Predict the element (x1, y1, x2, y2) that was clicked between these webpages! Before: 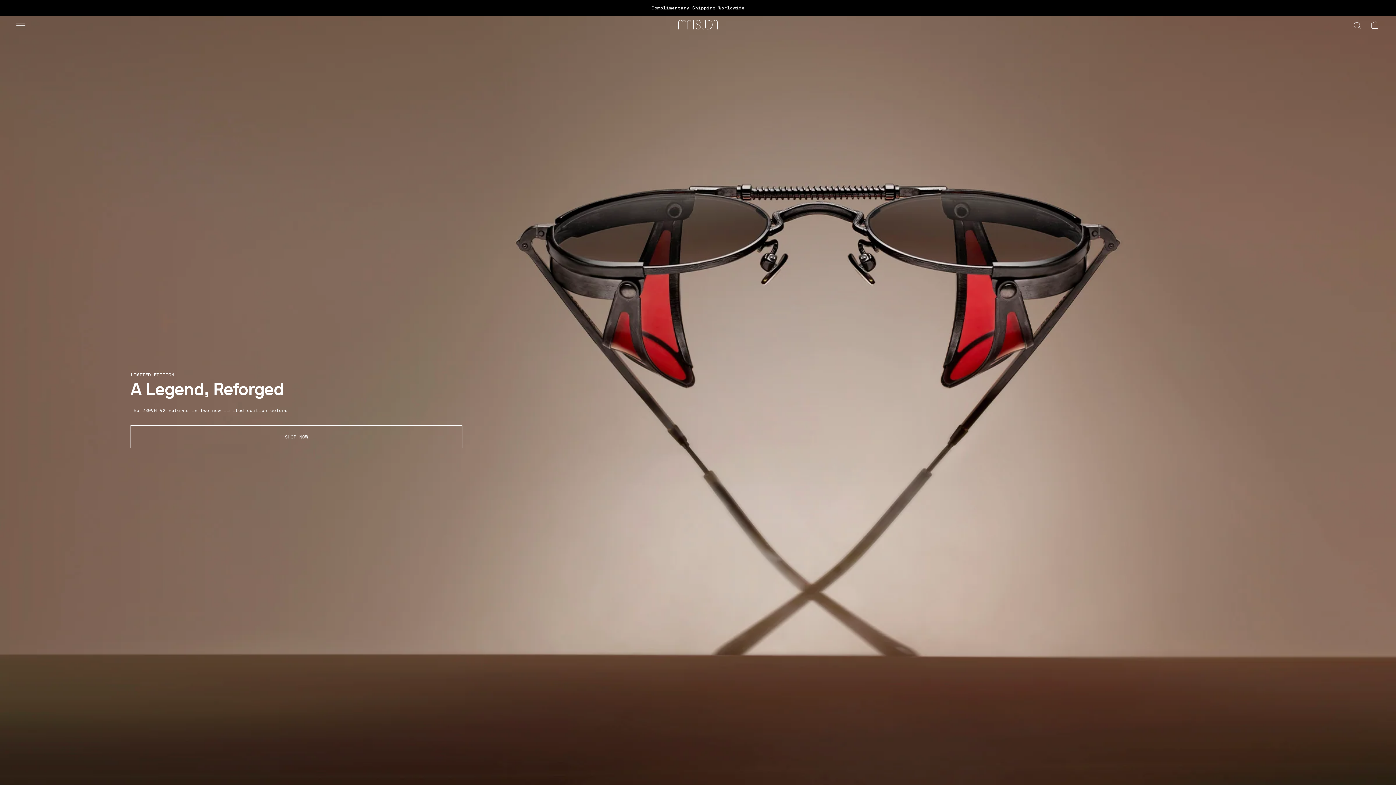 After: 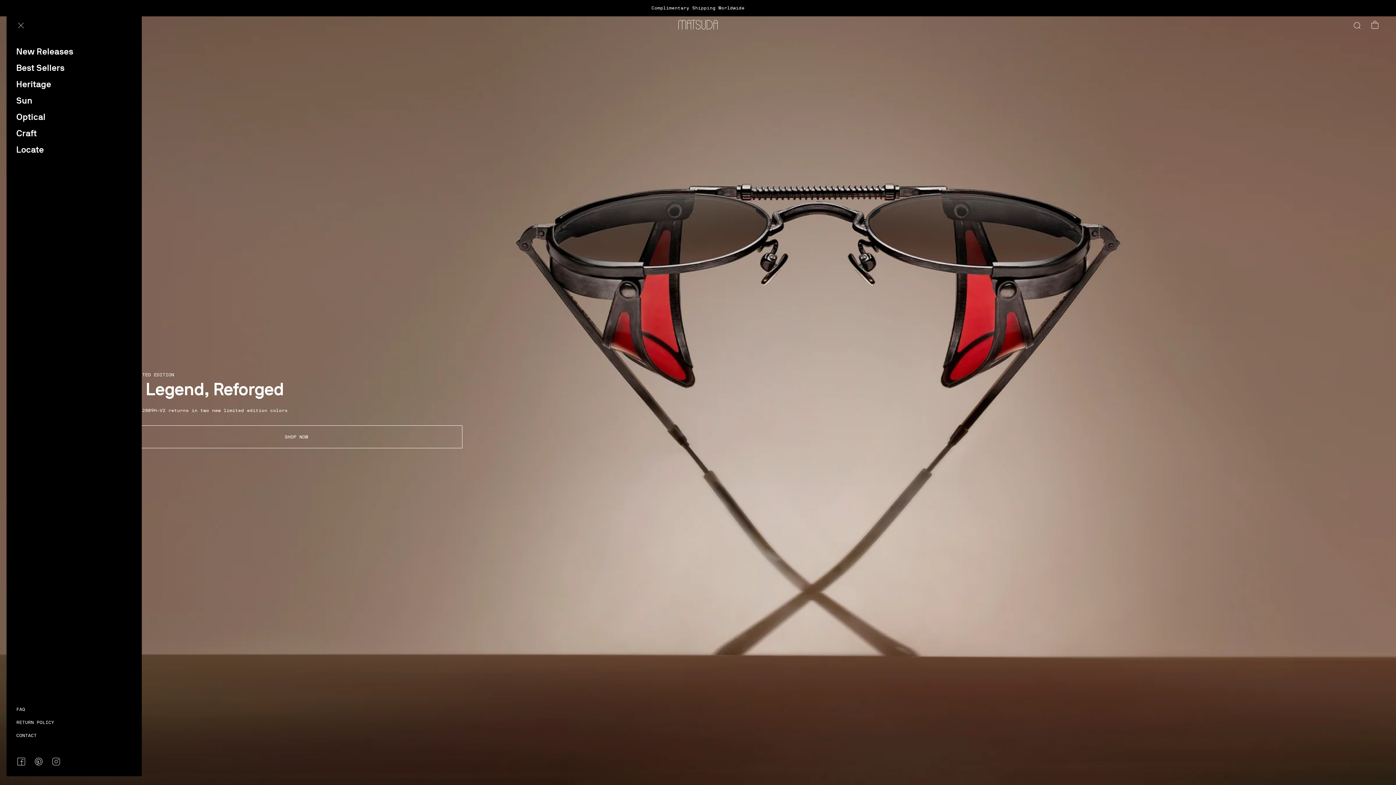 Action: label: Menu bbox: (15, 20, 23, 28)